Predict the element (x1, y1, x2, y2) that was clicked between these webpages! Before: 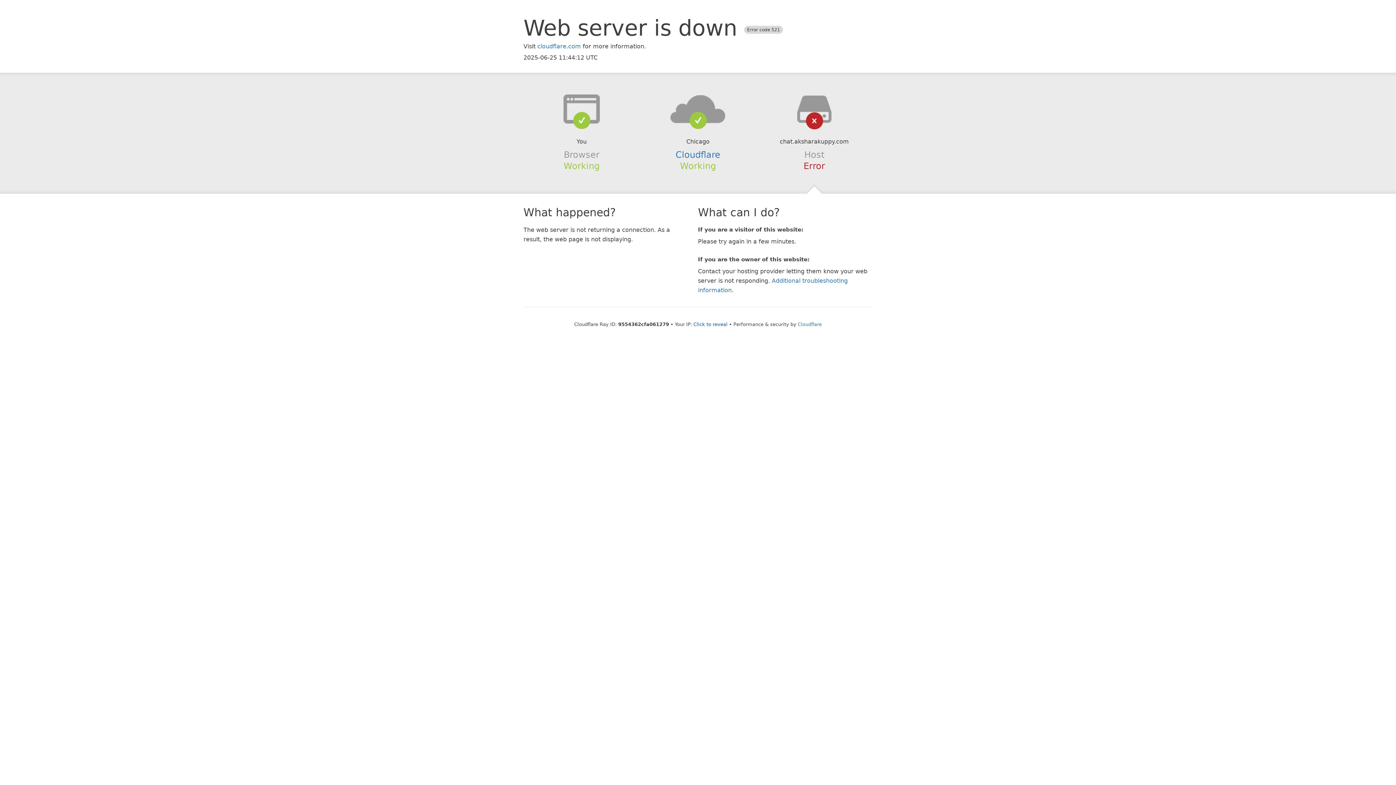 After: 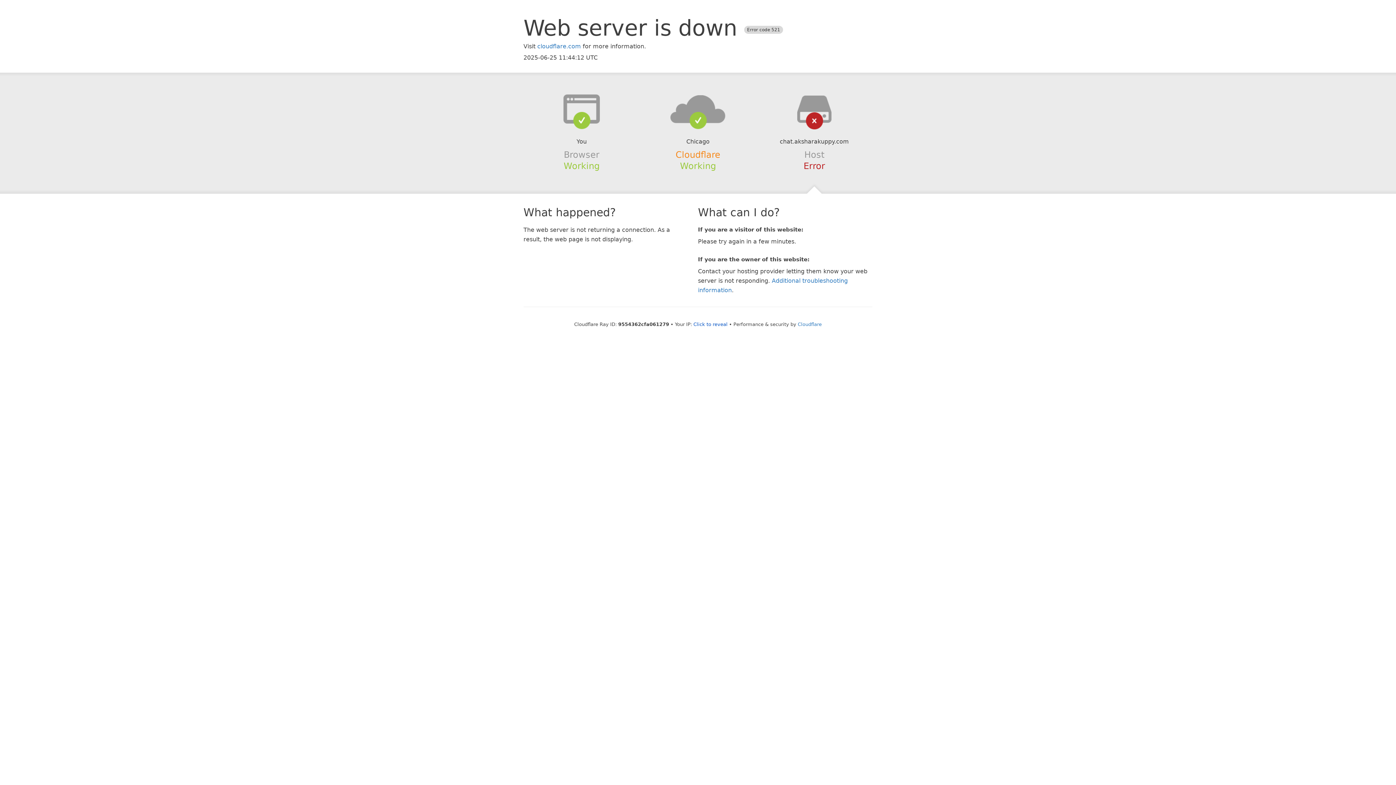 Action: label: Cloudflare bbox: (675, 149, 720, 159)